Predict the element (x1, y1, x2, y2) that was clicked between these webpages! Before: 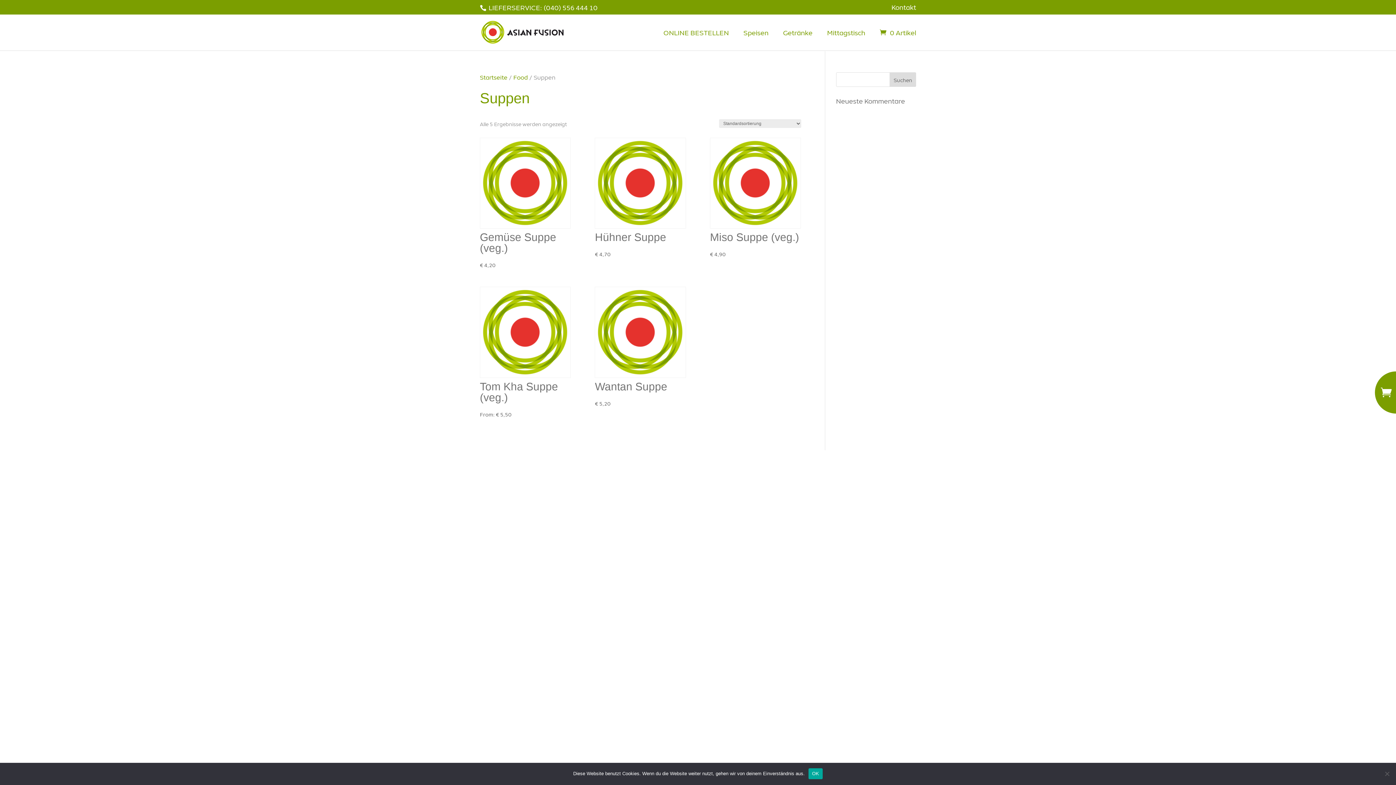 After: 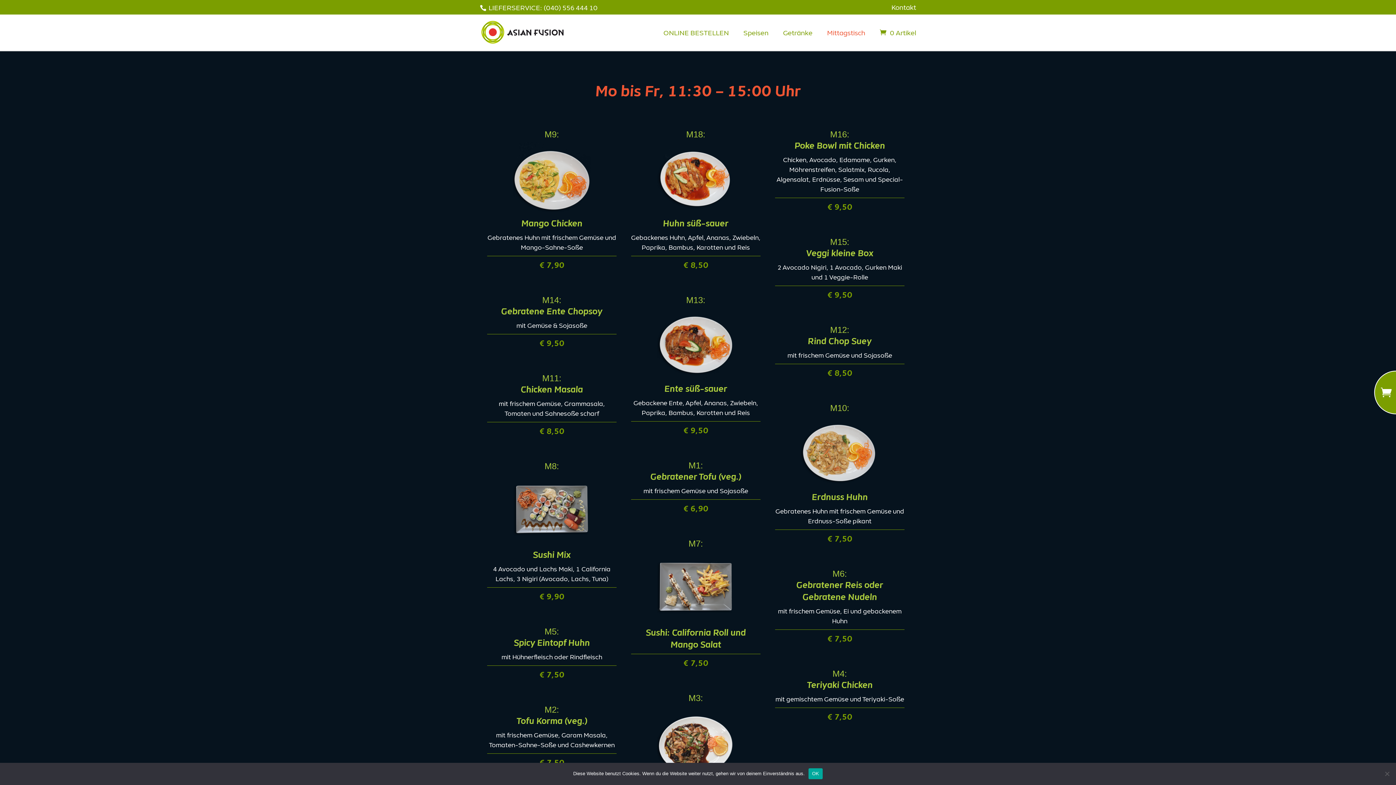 Action: label: Mittagstisch bbox: (820, 29, 880, 35)